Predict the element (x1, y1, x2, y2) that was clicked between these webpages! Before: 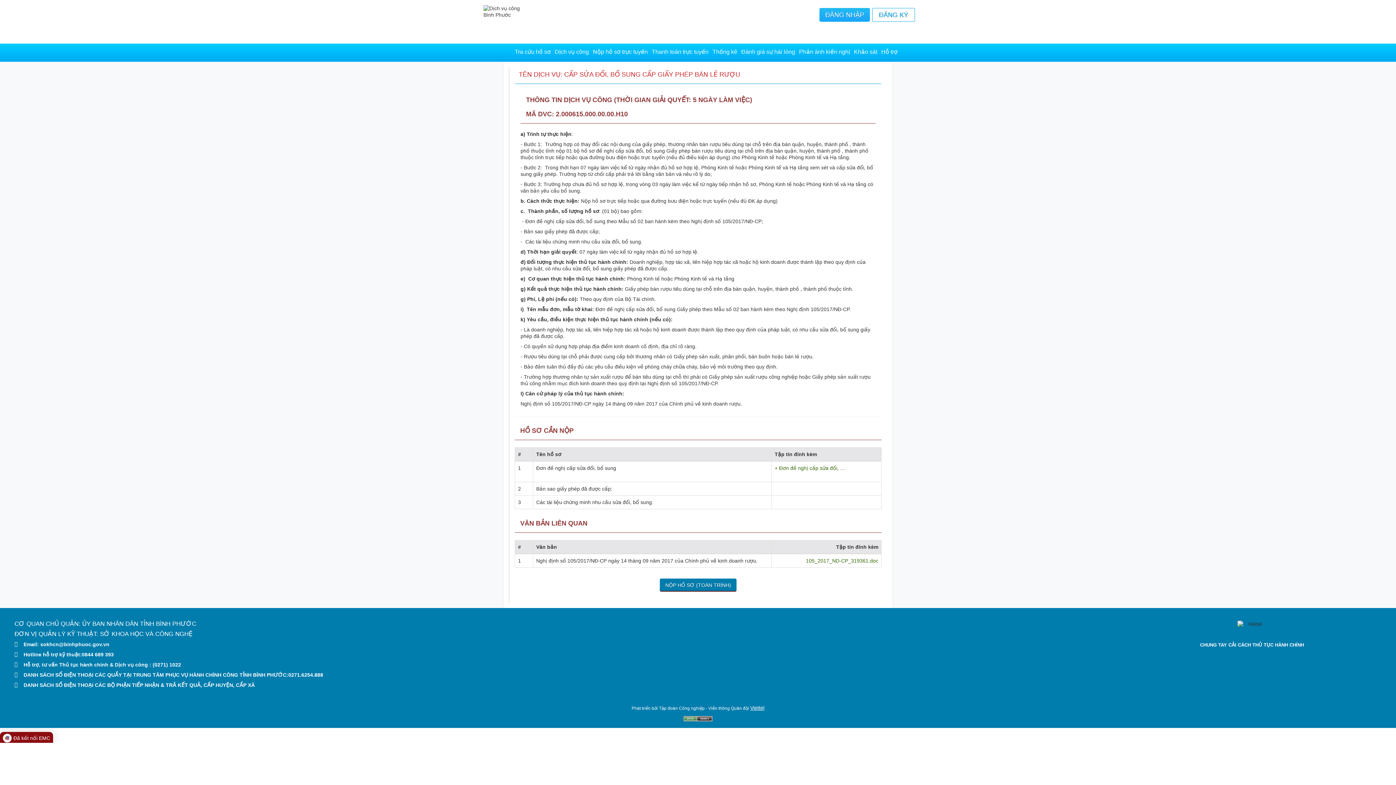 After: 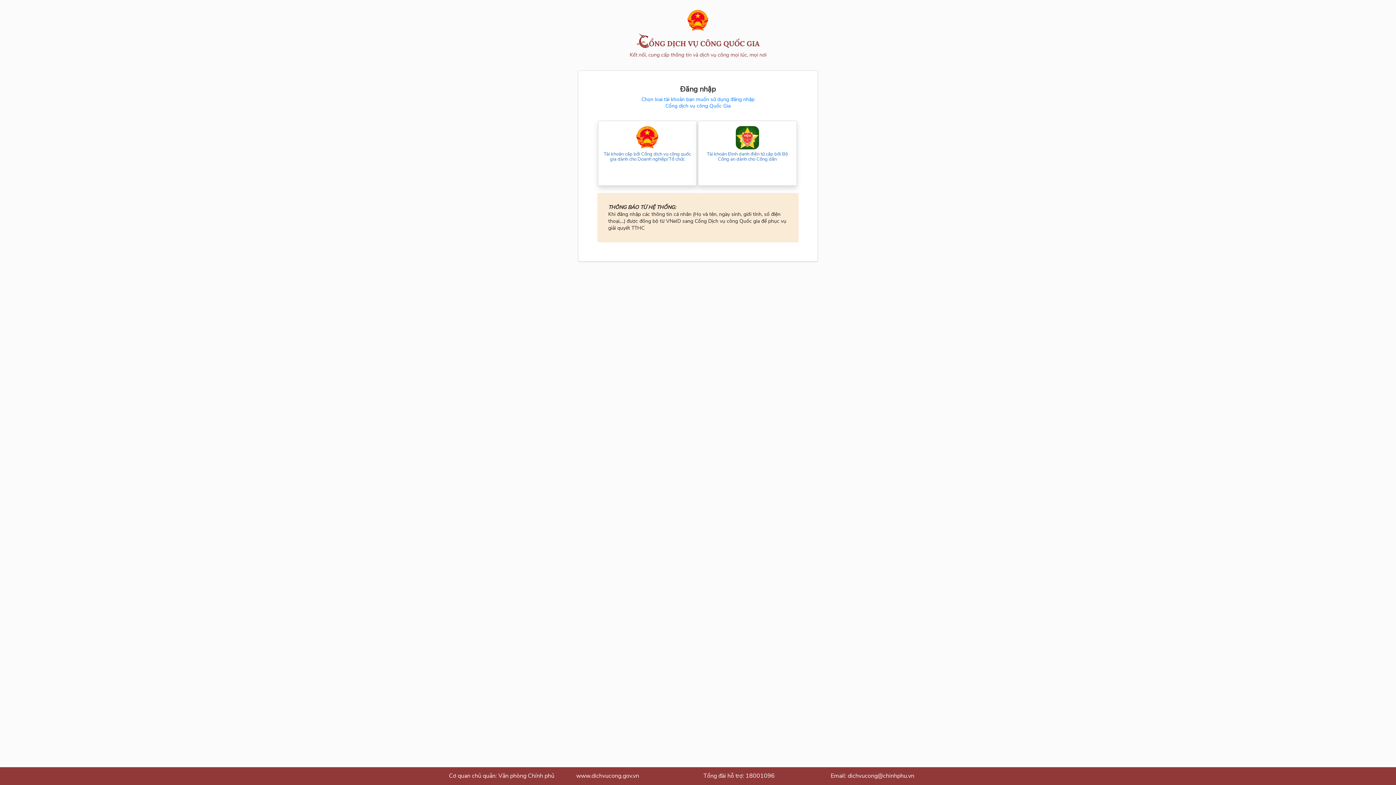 Action: label: Nộp hồ sơ trực tuyến bbox: (591, 44, 649, 58)